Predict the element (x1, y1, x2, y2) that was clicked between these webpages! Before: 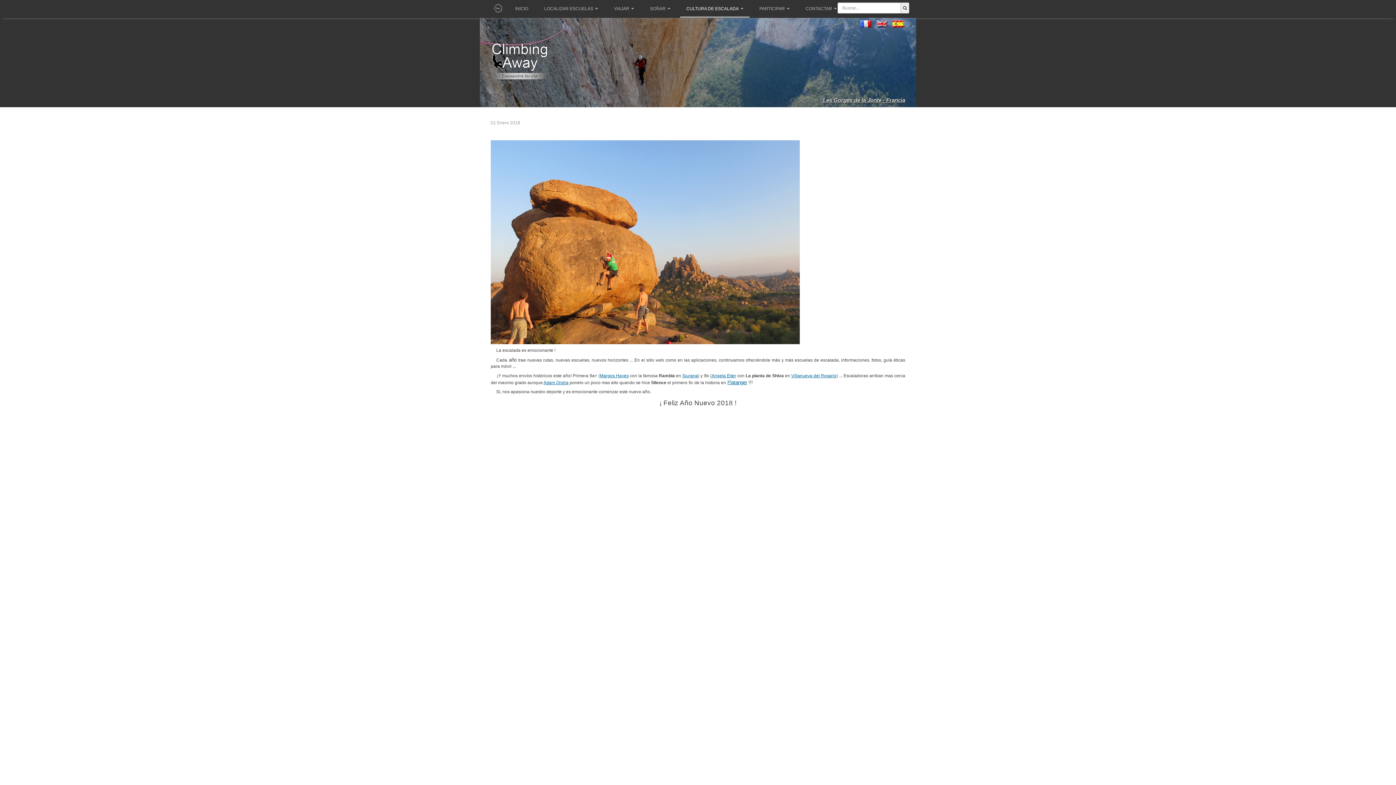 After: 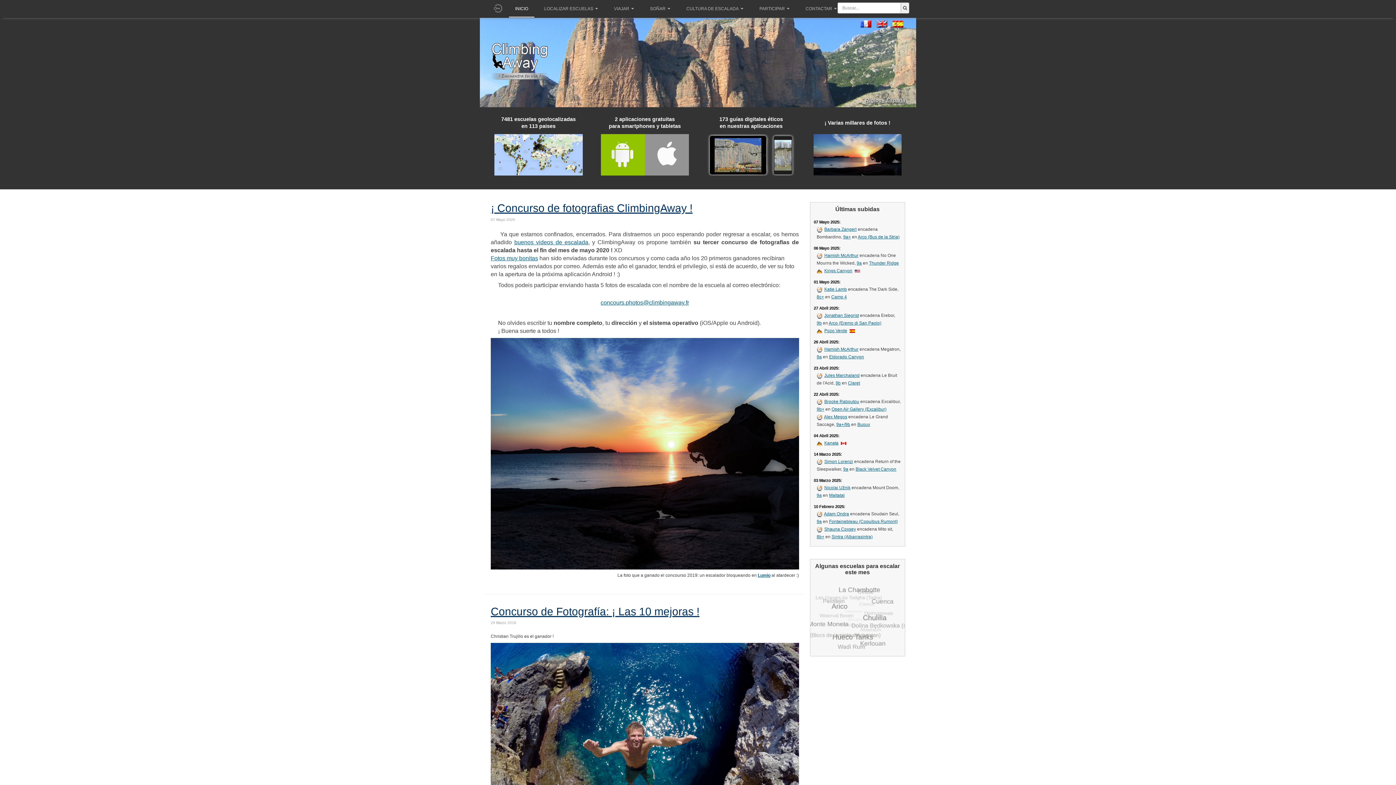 Action: label: INICIO bbox: (509, 0, 534, 17)